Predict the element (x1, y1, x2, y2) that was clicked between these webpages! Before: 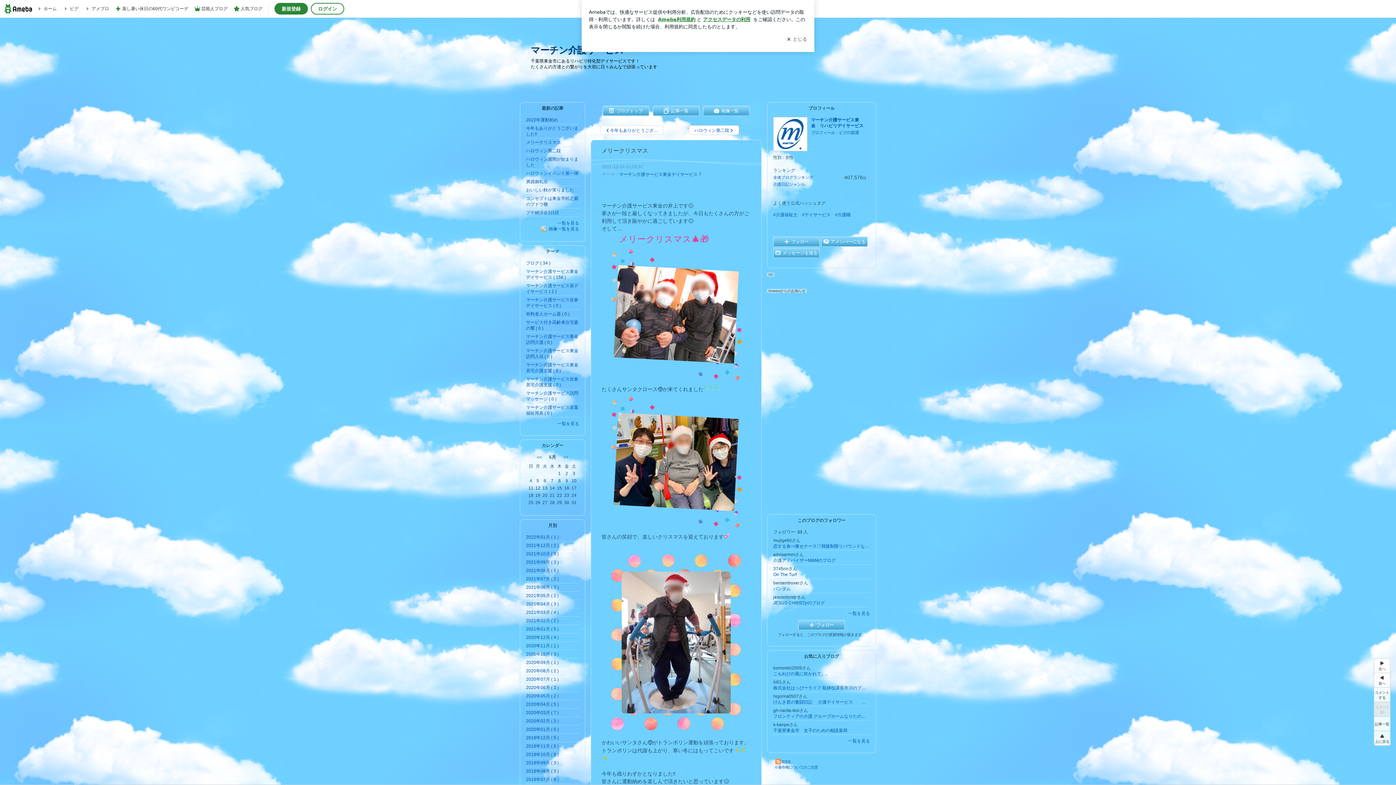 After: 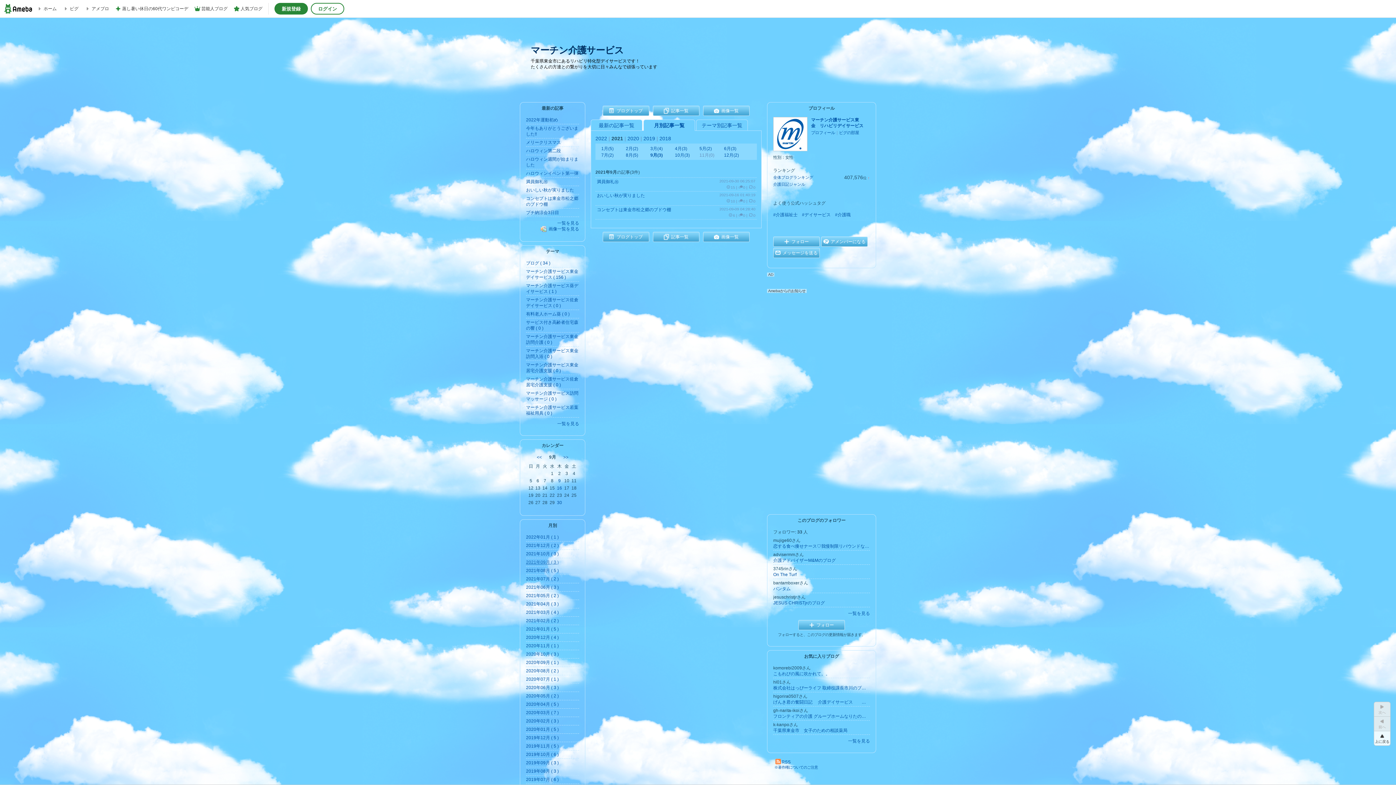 Action: bbox: (526, 560, 558, 565) label: 2021年09月 ( 3 )